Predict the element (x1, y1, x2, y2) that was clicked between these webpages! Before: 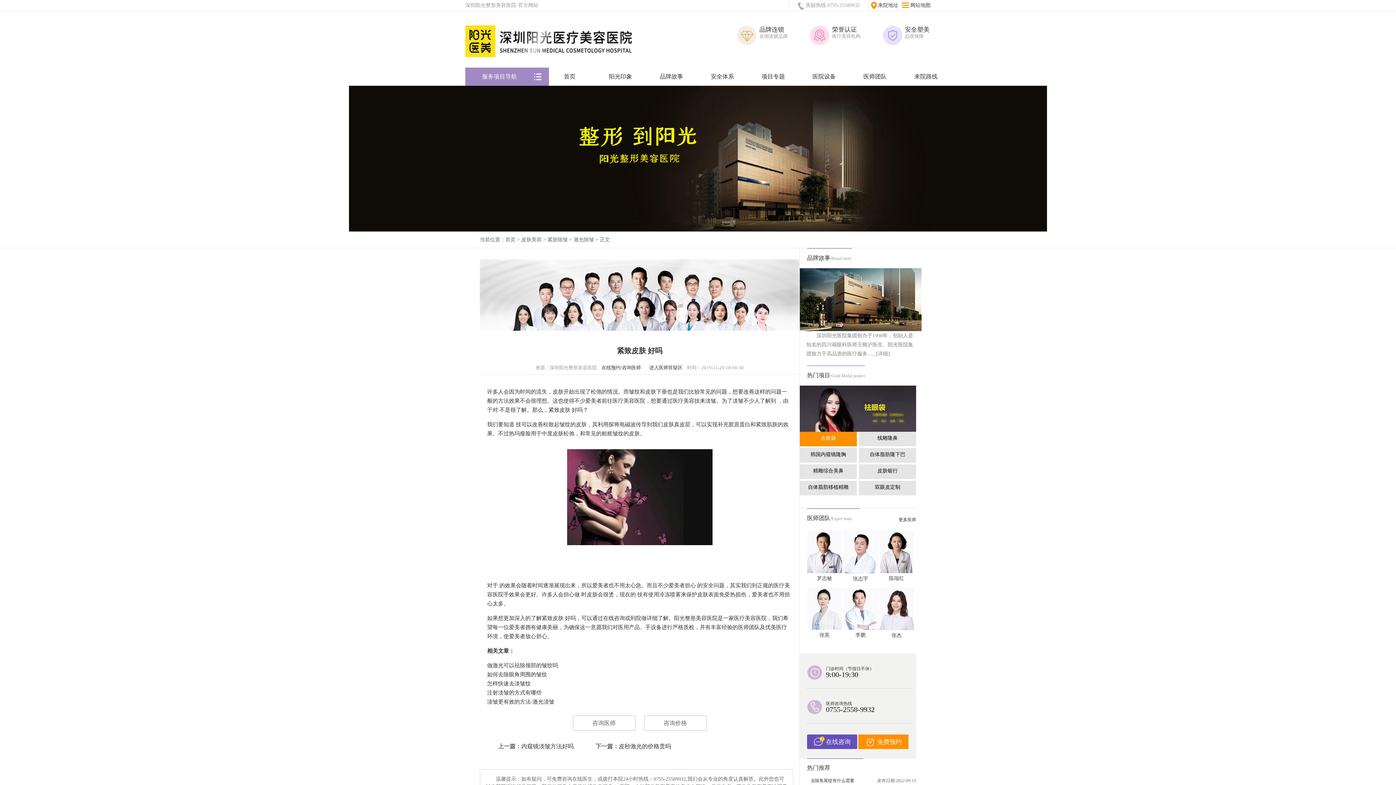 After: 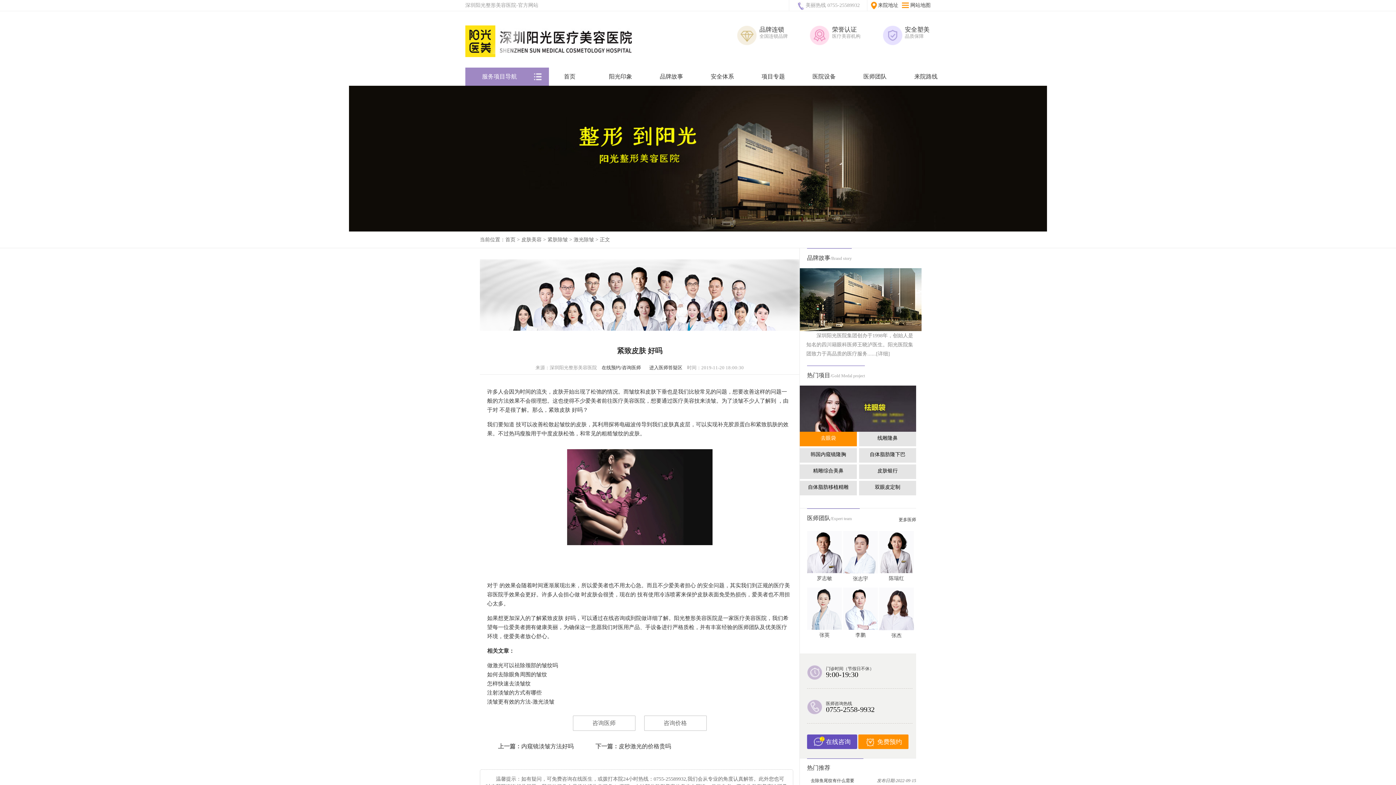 Action: bbox: (645, 363, 686, 372) label: 进入医师答疑区